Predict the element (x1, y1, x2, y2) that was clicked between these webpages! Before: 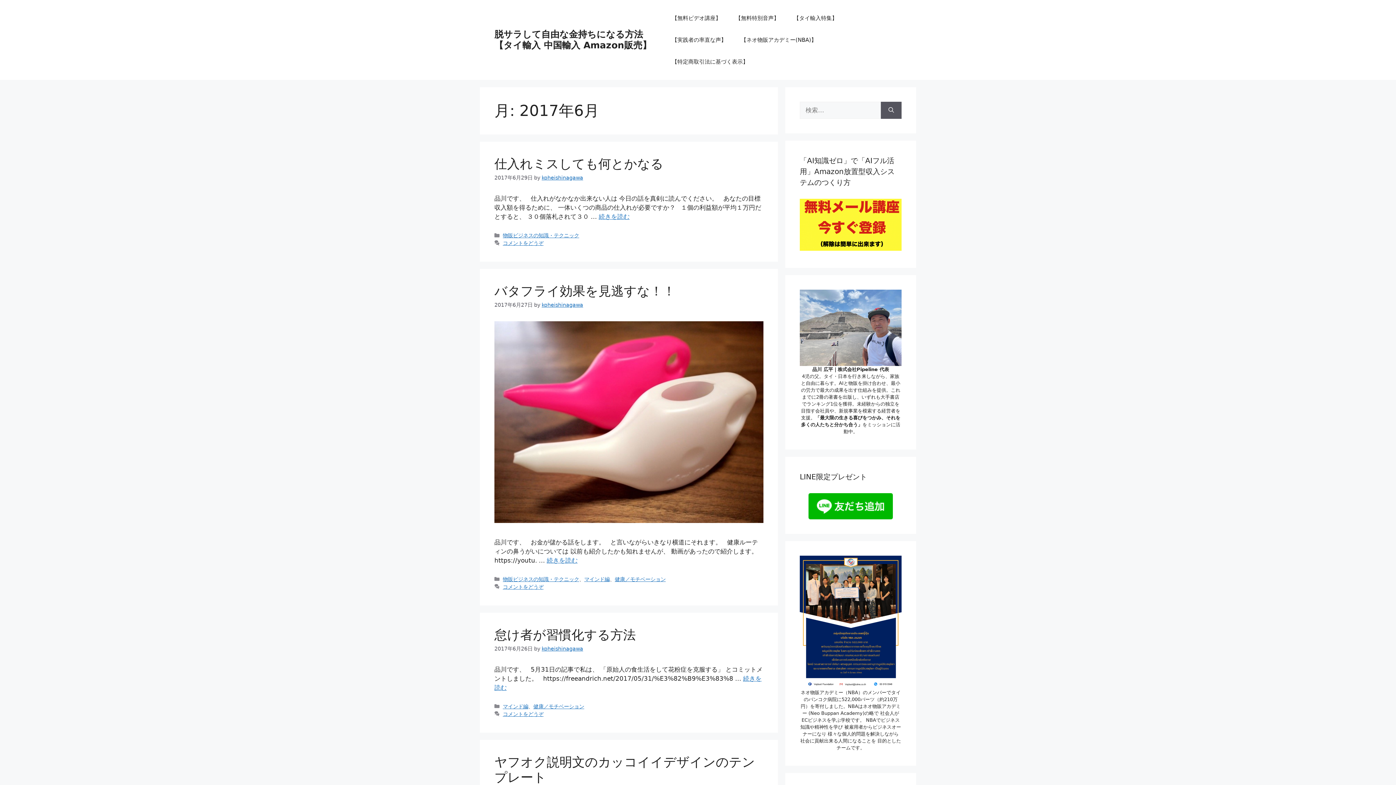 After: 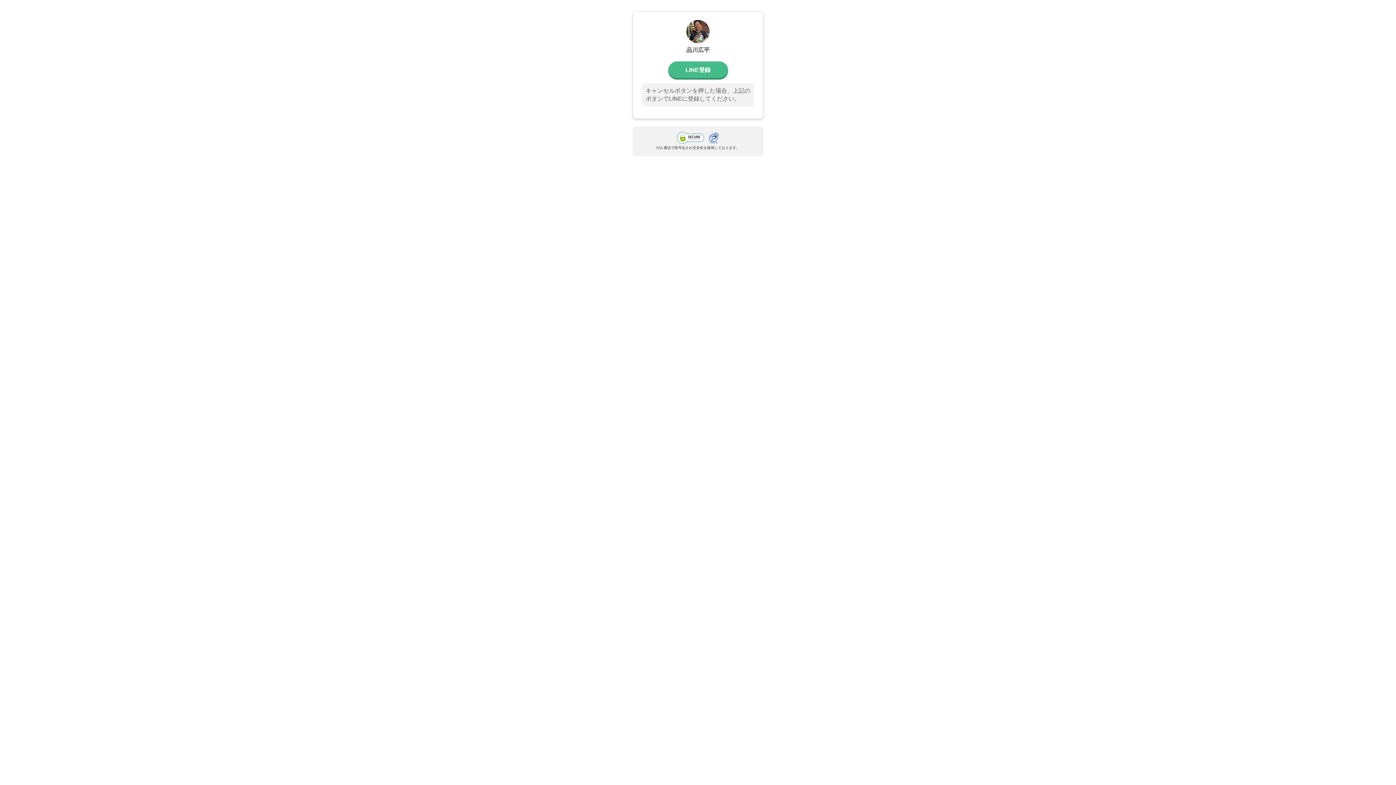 Action: bbox: (800, 493, 901, 519)